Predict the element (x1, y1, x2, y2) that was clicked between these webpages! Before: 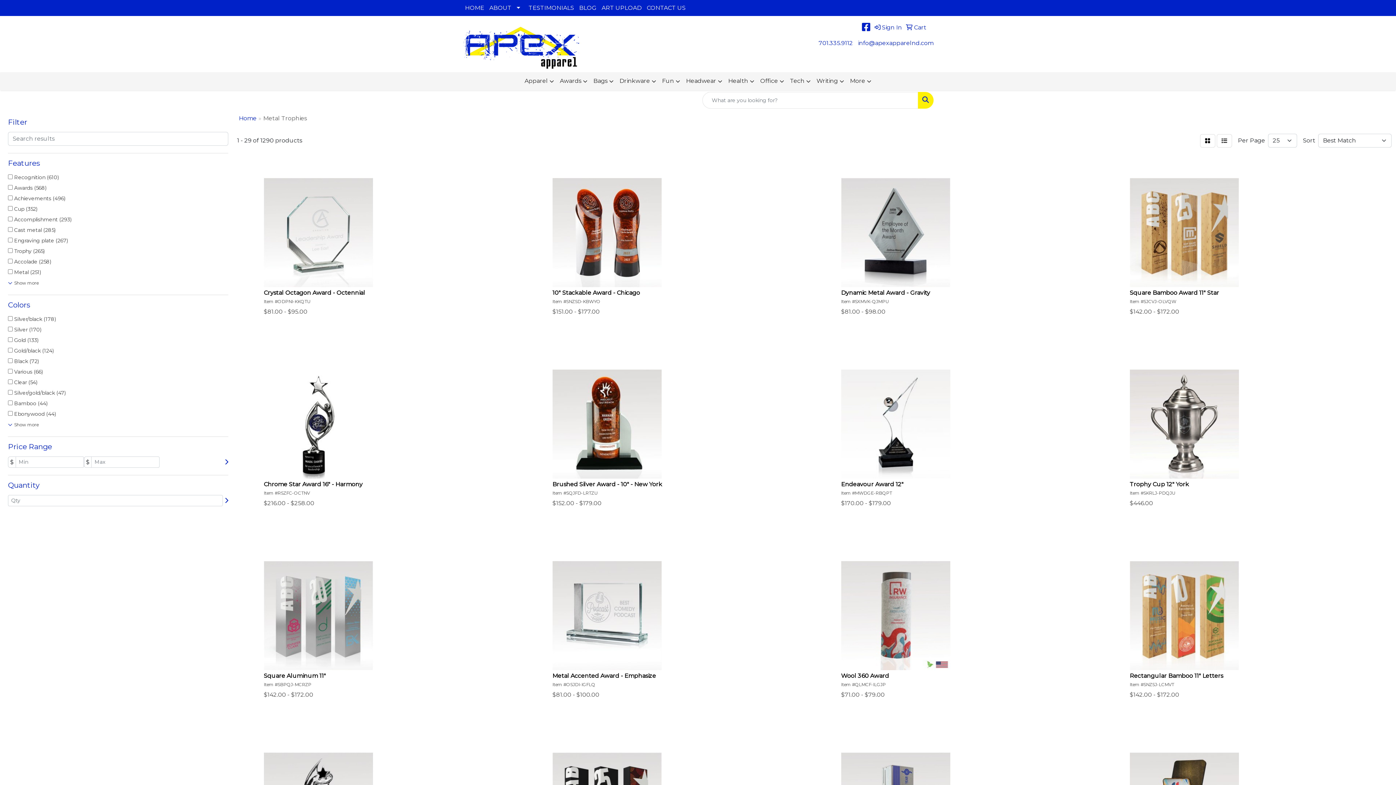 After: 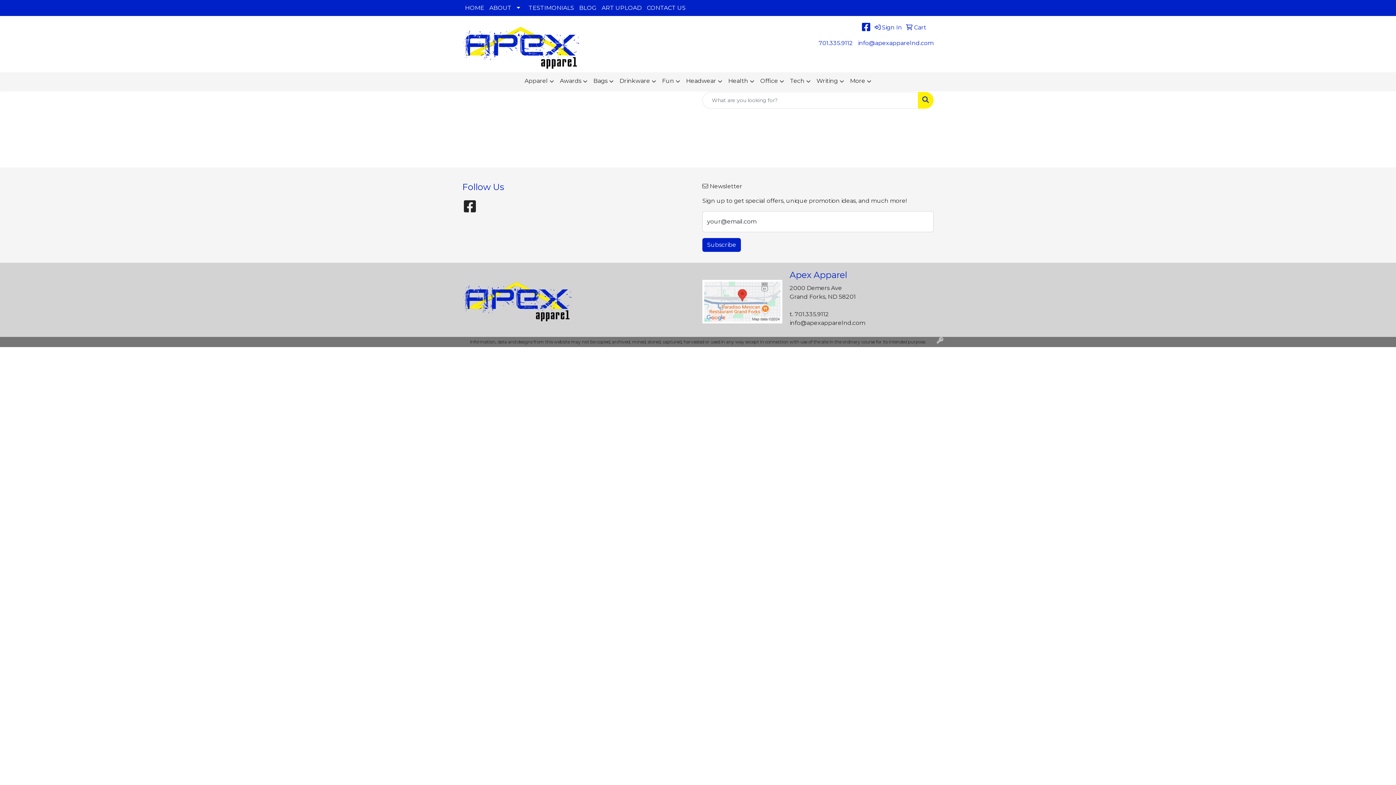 Action: bbox: (872, 19, 902, 35) label:  Sign In